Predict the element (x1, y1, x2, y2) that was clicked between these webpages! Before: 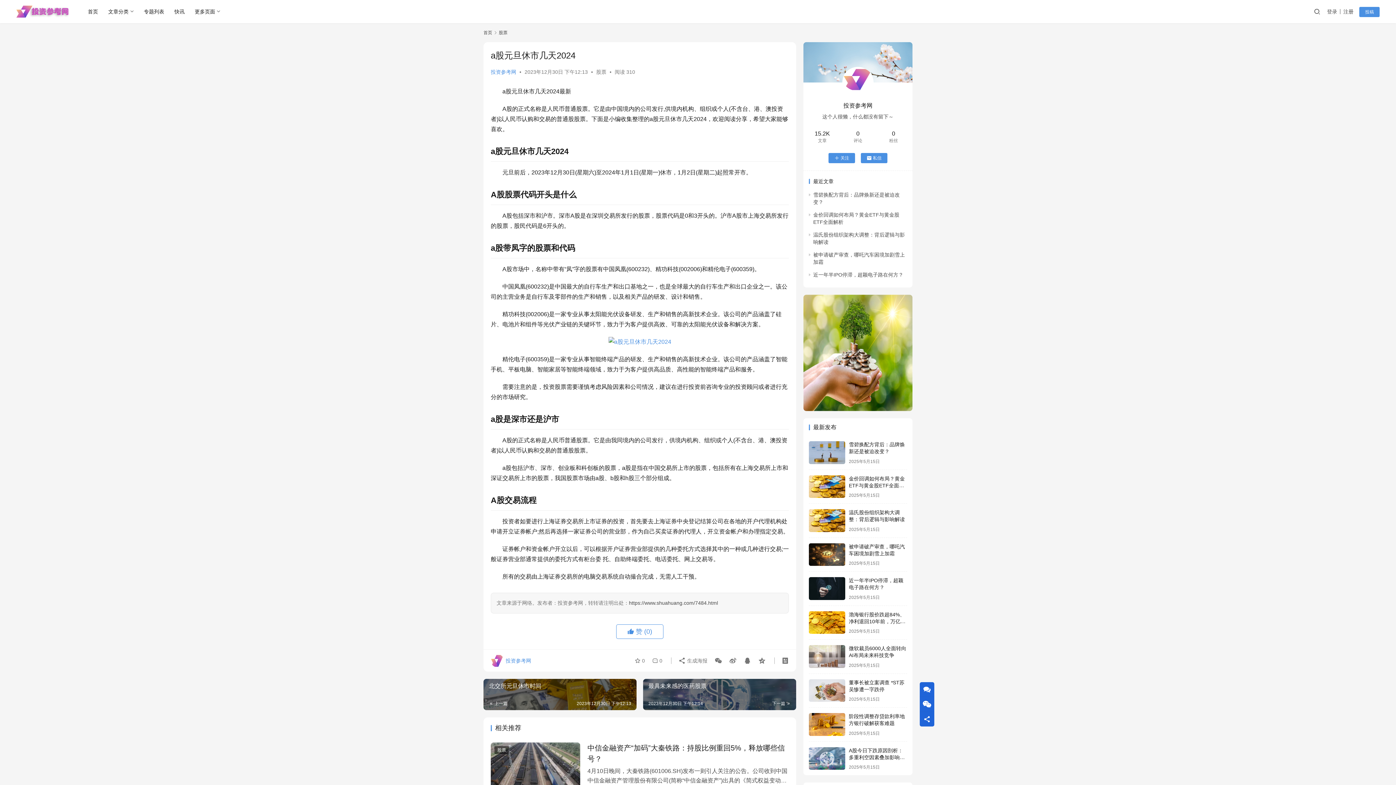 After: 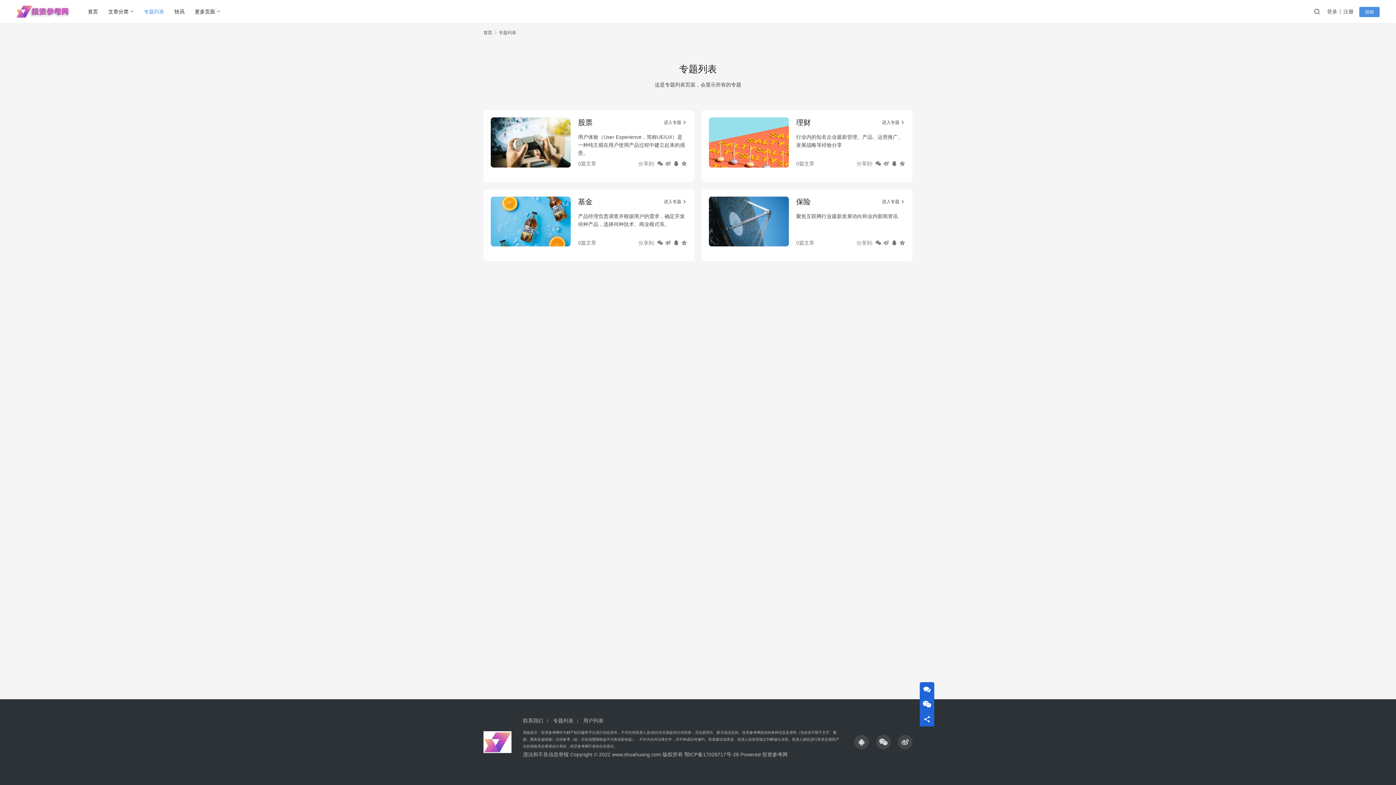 Action: label: 专题列表 bbox: (138, 0, 169, 23)